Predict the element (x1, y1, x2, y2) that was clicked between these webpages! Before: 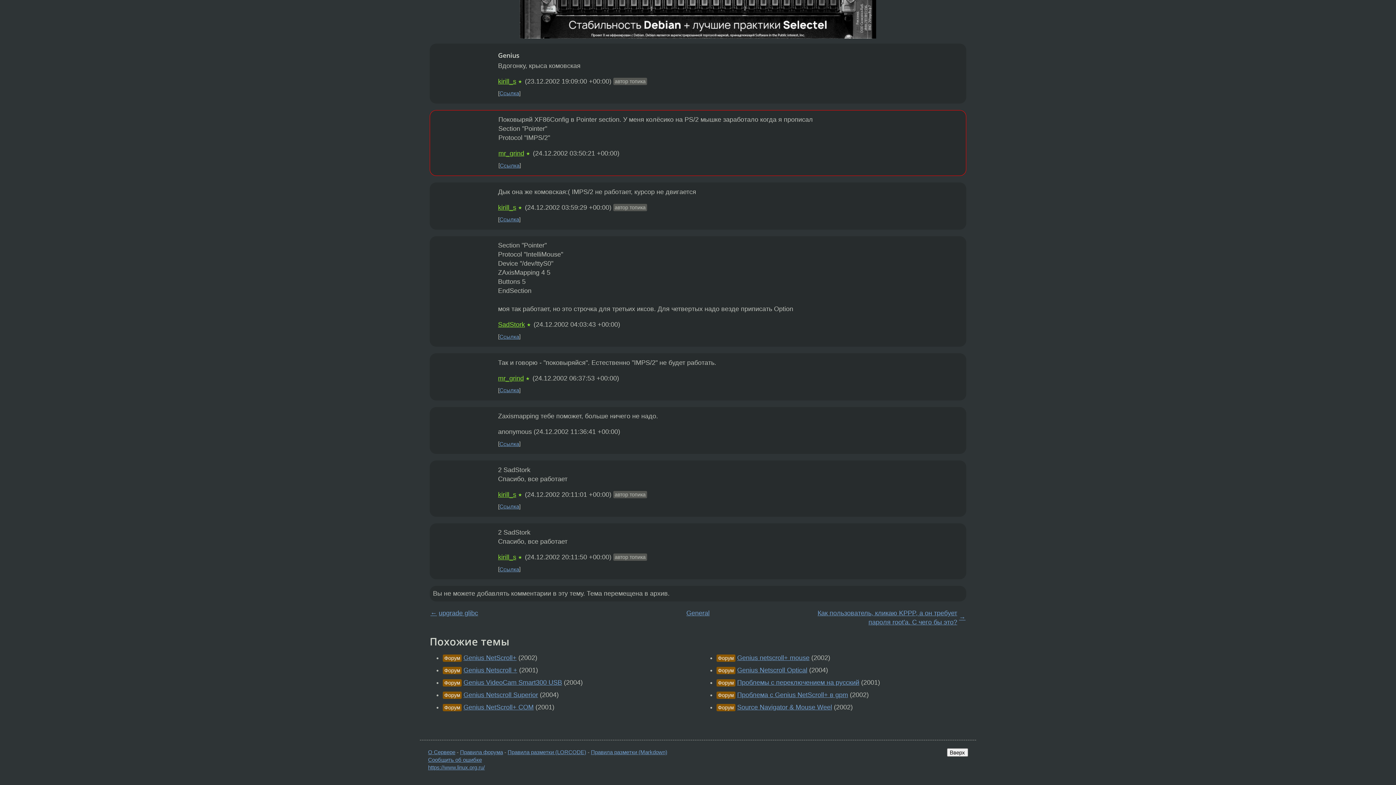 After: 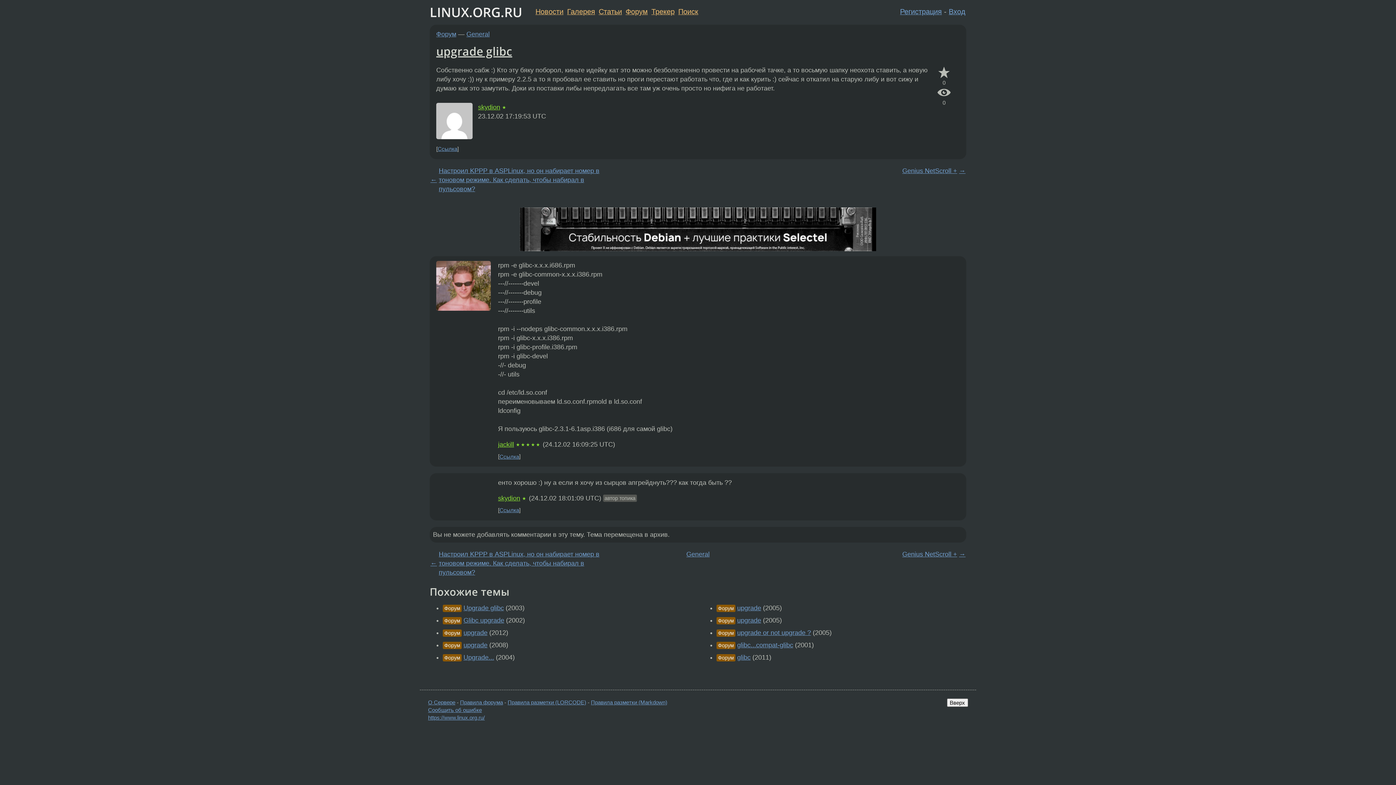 Action: label: upgrade glibc bbox: (438, 609, 478, 617)